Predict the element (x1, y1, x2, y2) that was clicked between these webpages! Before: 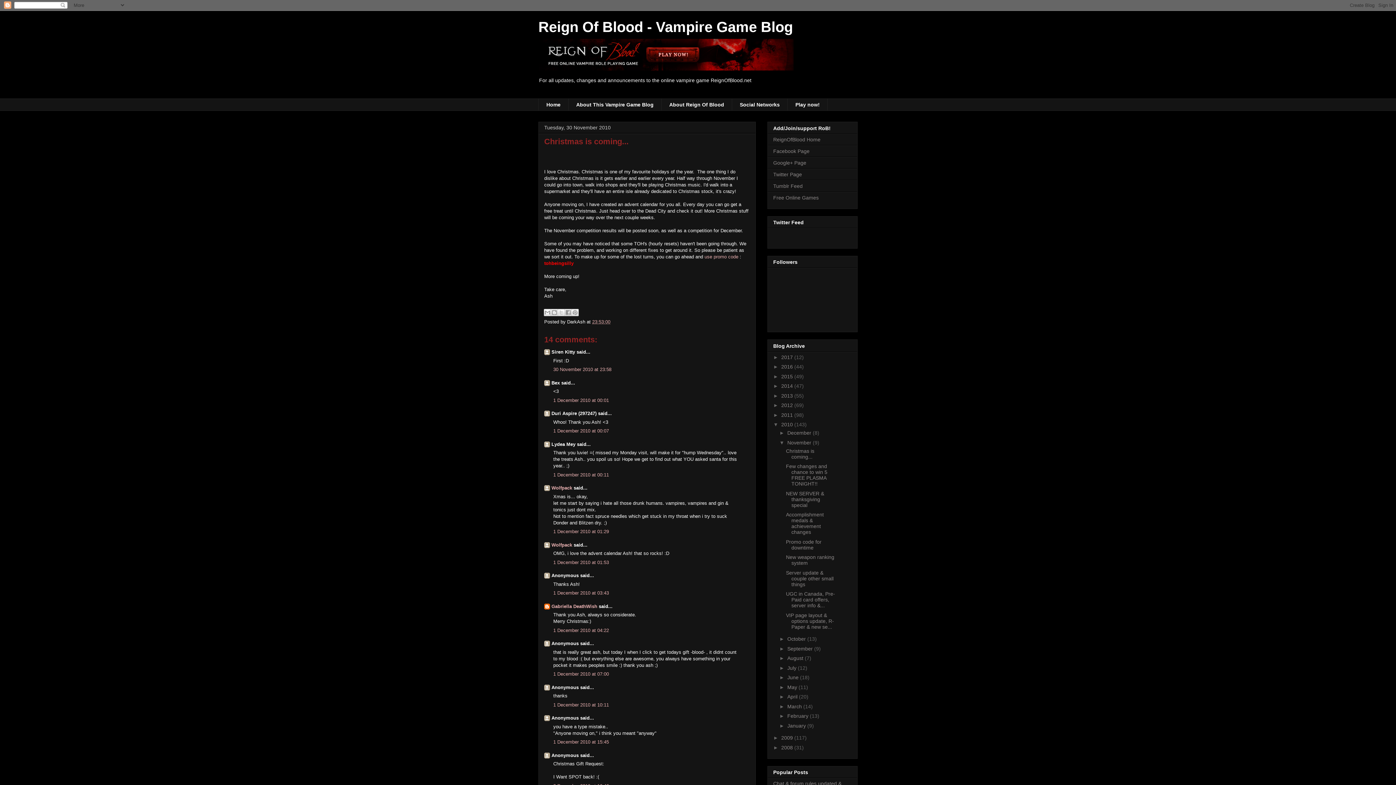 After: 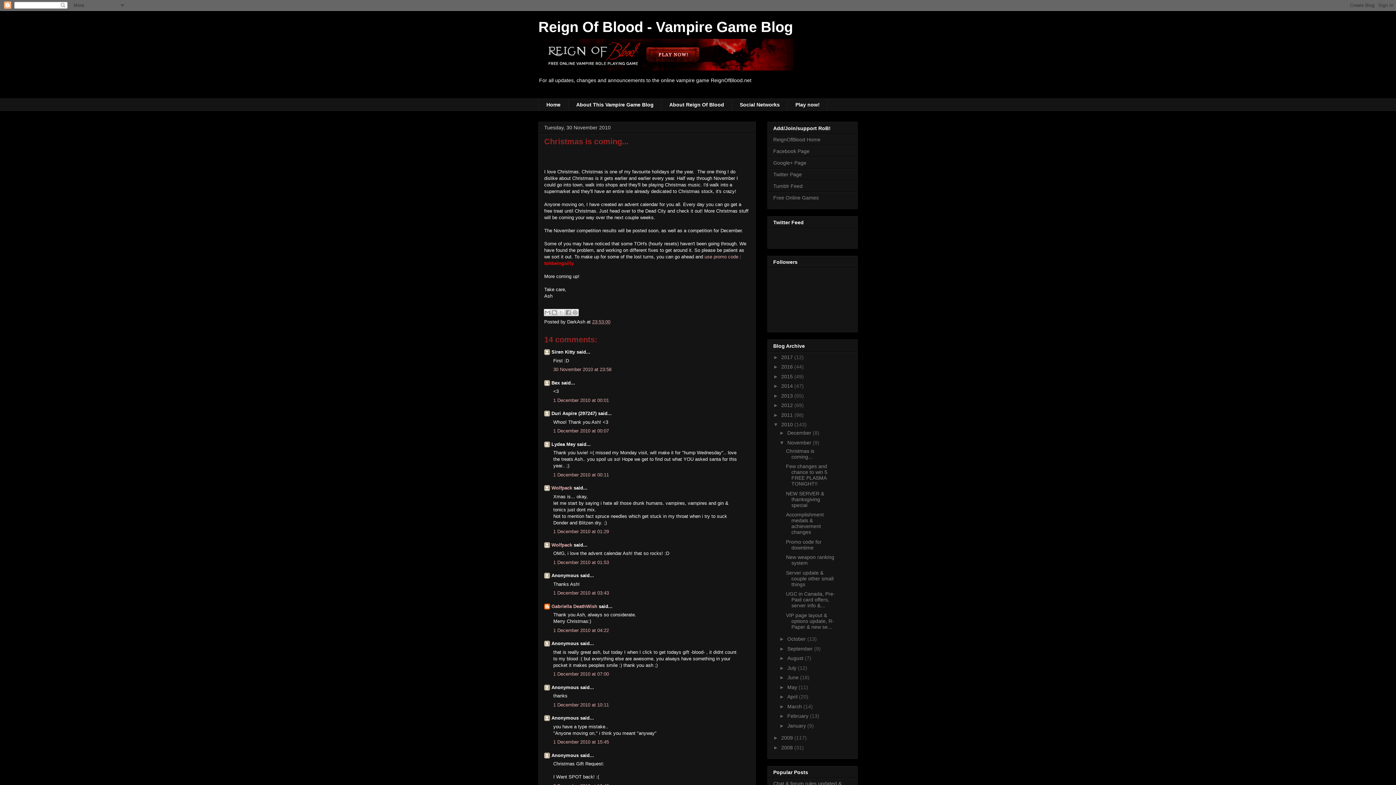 Action: bbox: (592, 319, 610, 324) label: 23:53:00